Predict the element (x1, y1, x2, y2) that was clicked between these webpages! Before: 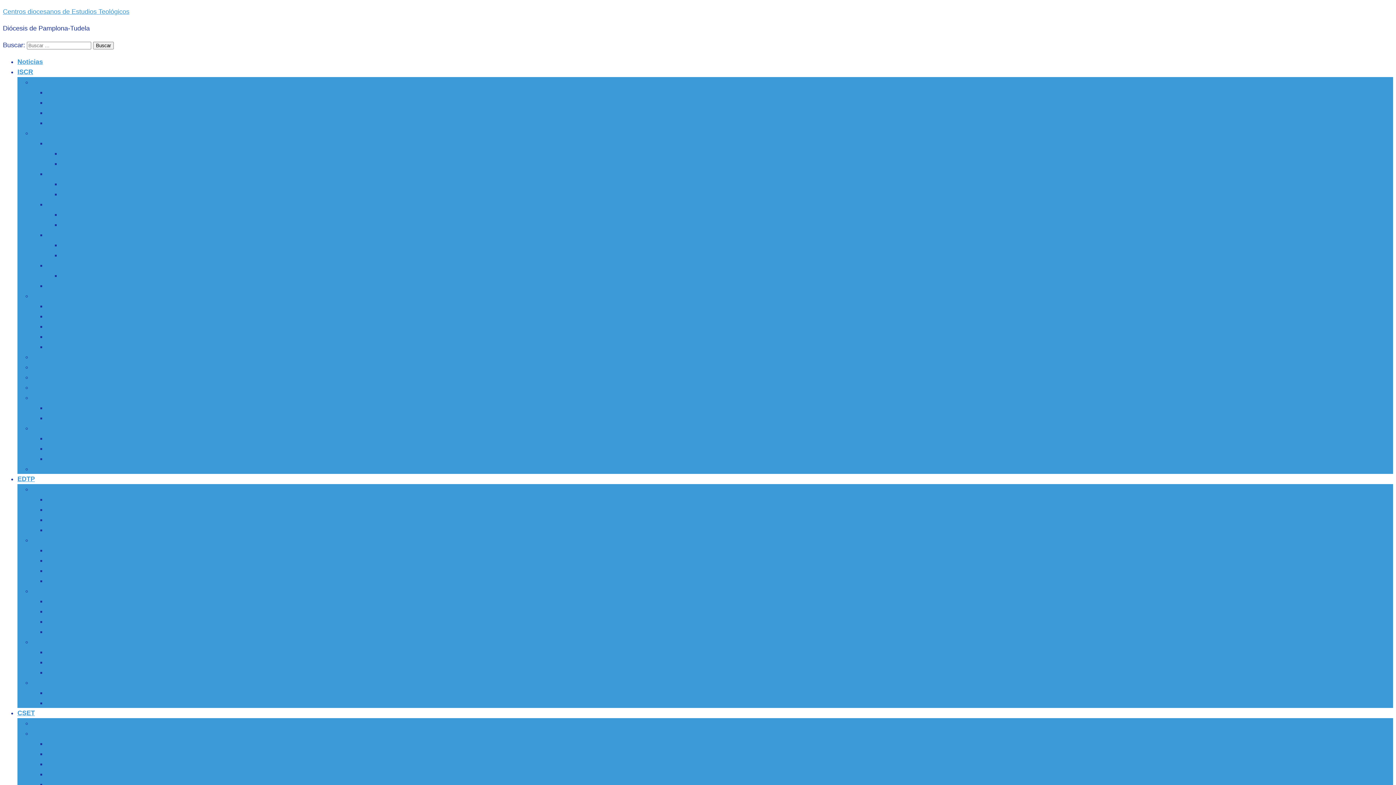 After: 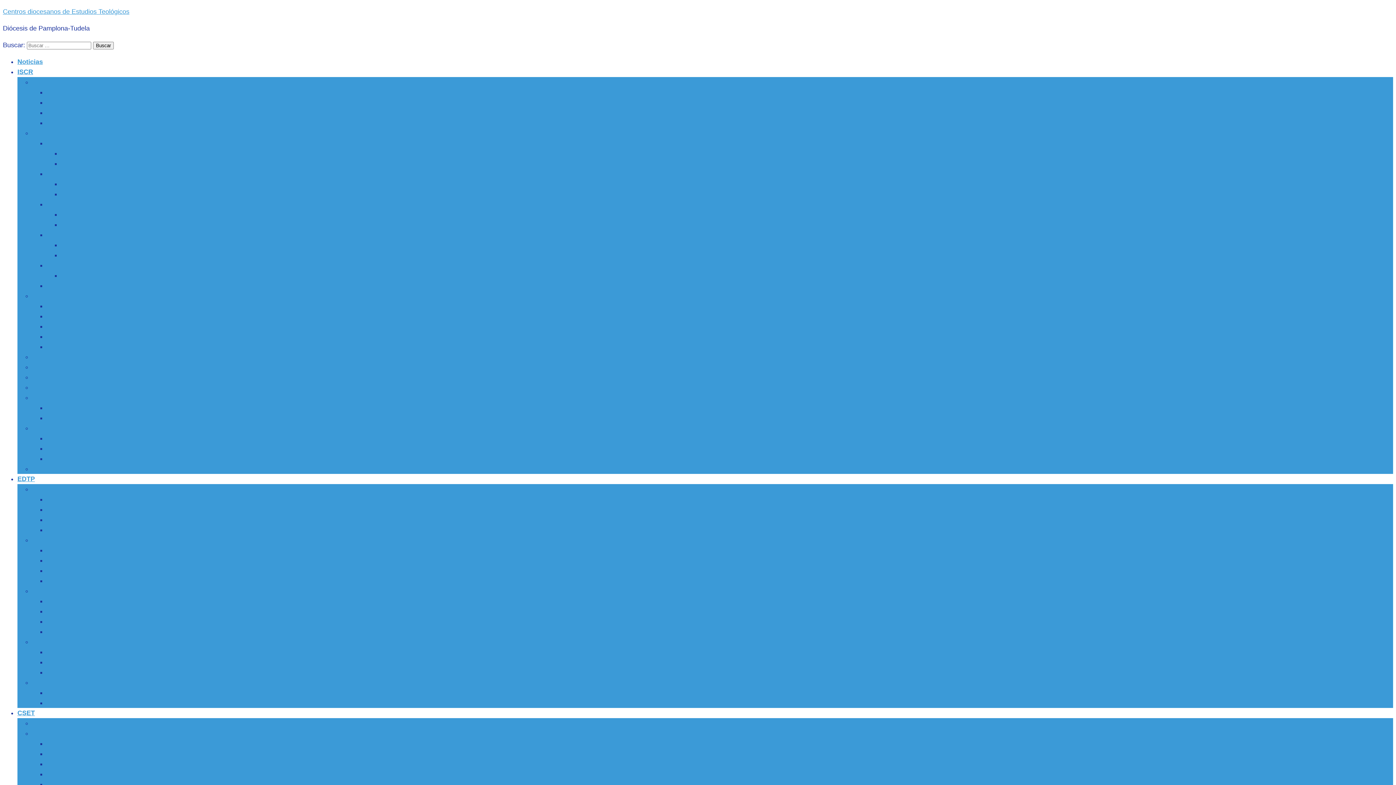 Action: label: Curso 2024-2025 bbox: (46, 597, 98, 605)